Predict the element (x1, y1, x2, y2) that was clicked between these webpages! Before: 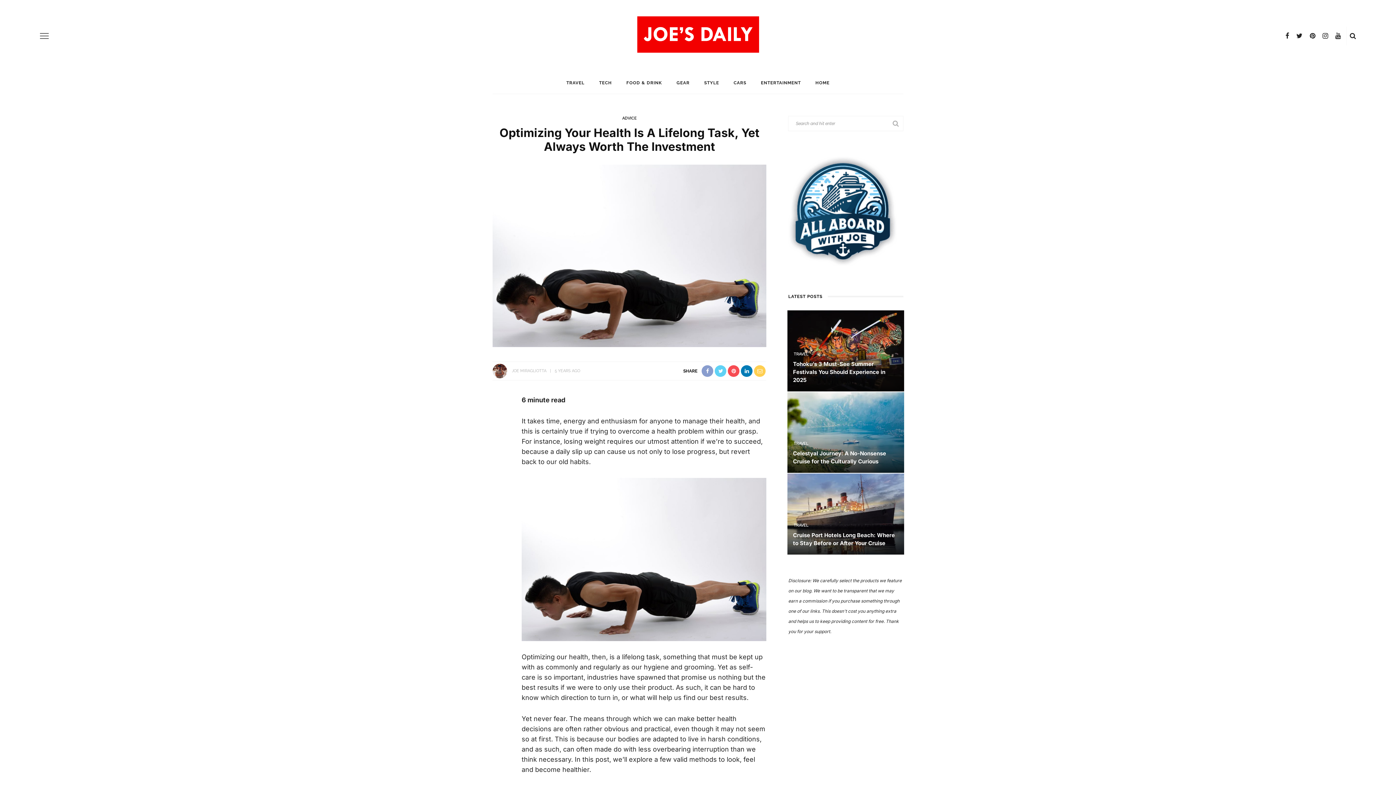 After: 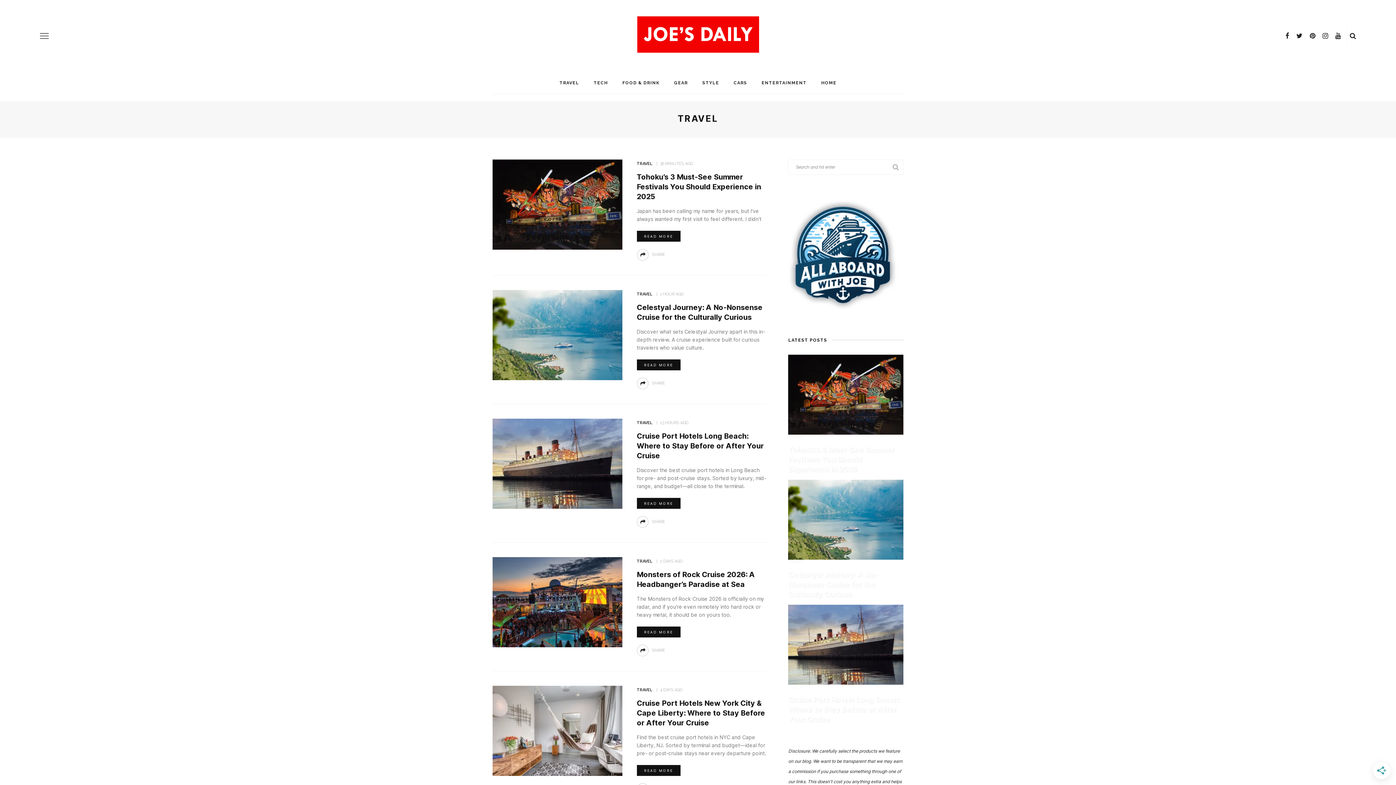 Action: label: TRAVEL bbox: (793, 523, 808, 528)